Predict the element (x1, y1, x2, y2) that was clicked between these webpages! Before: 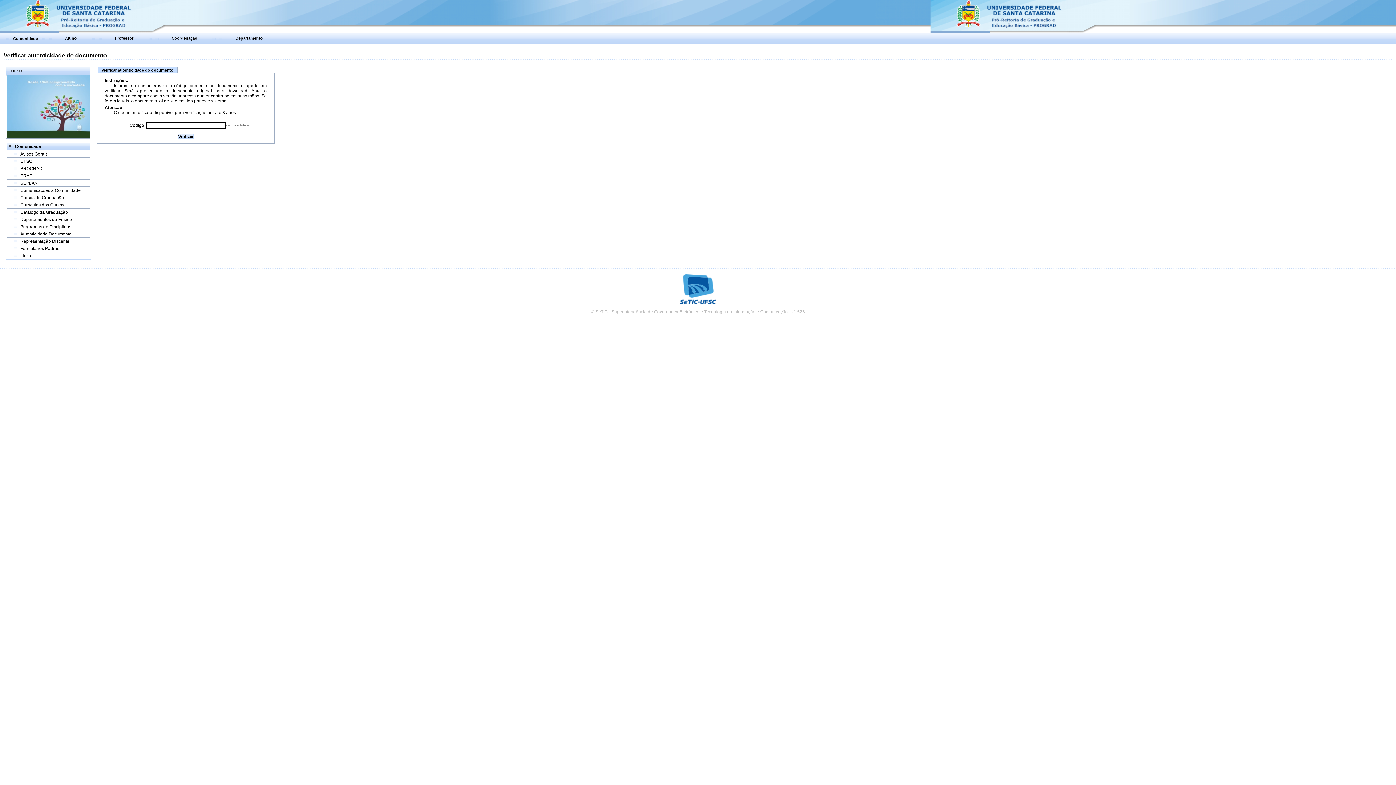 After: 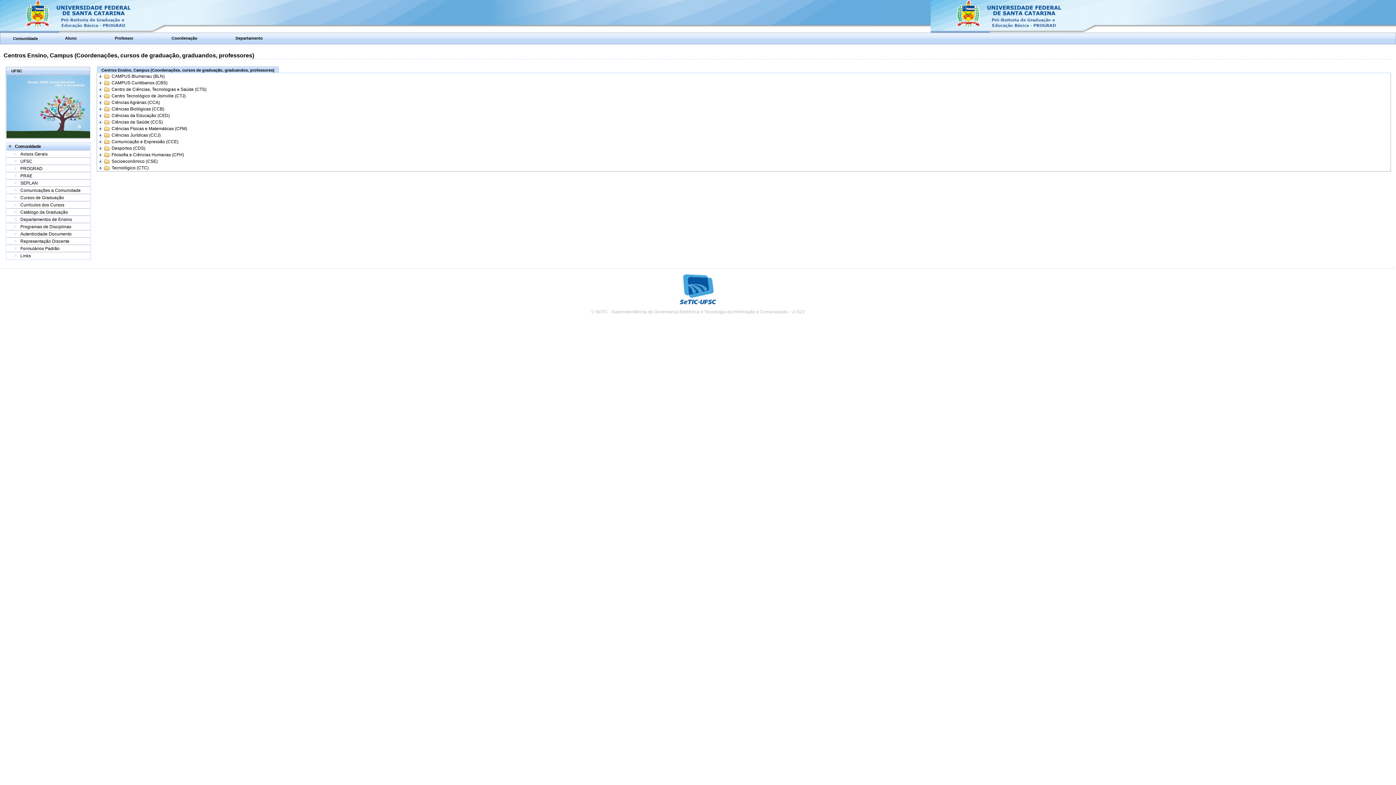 Action: bbox: (20, 195, 64, 200) label: Cursos de Graduação